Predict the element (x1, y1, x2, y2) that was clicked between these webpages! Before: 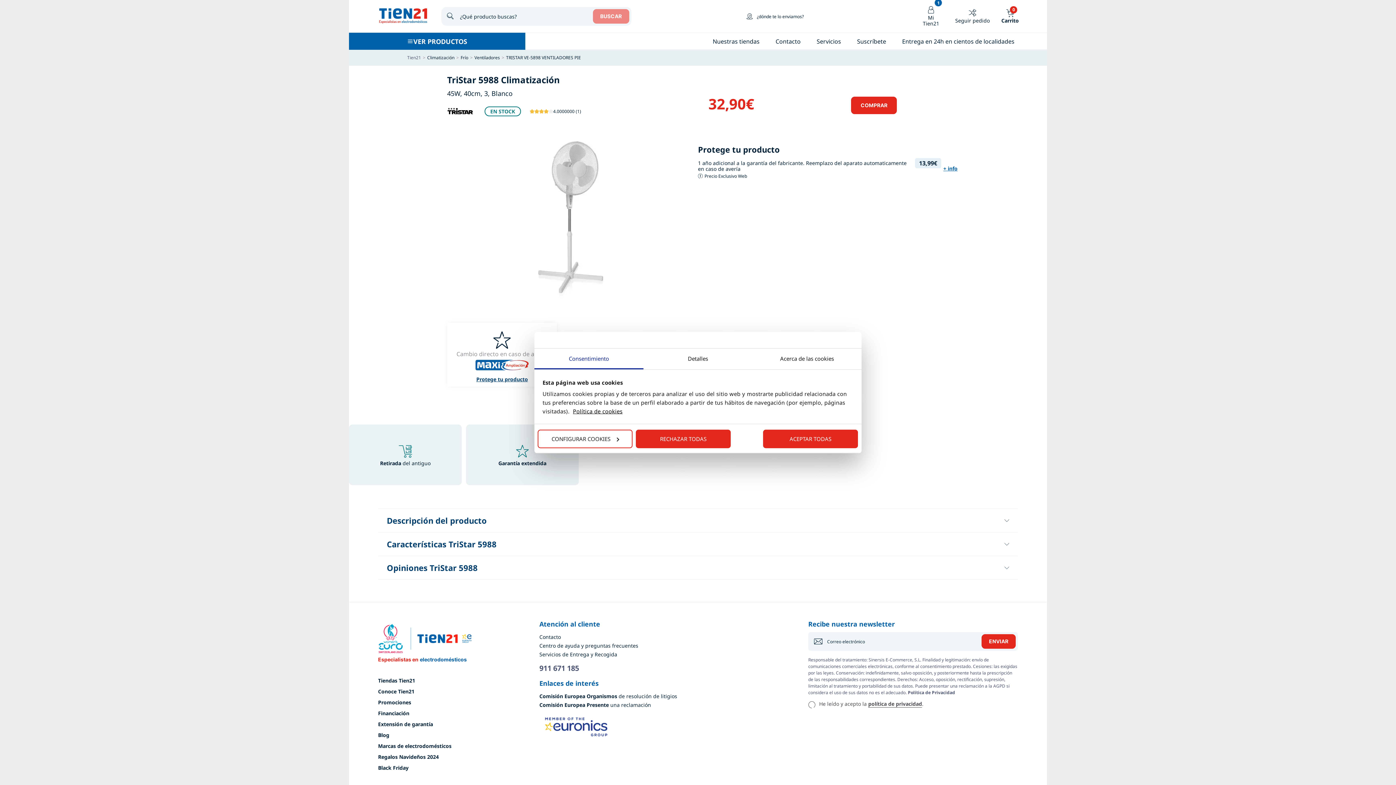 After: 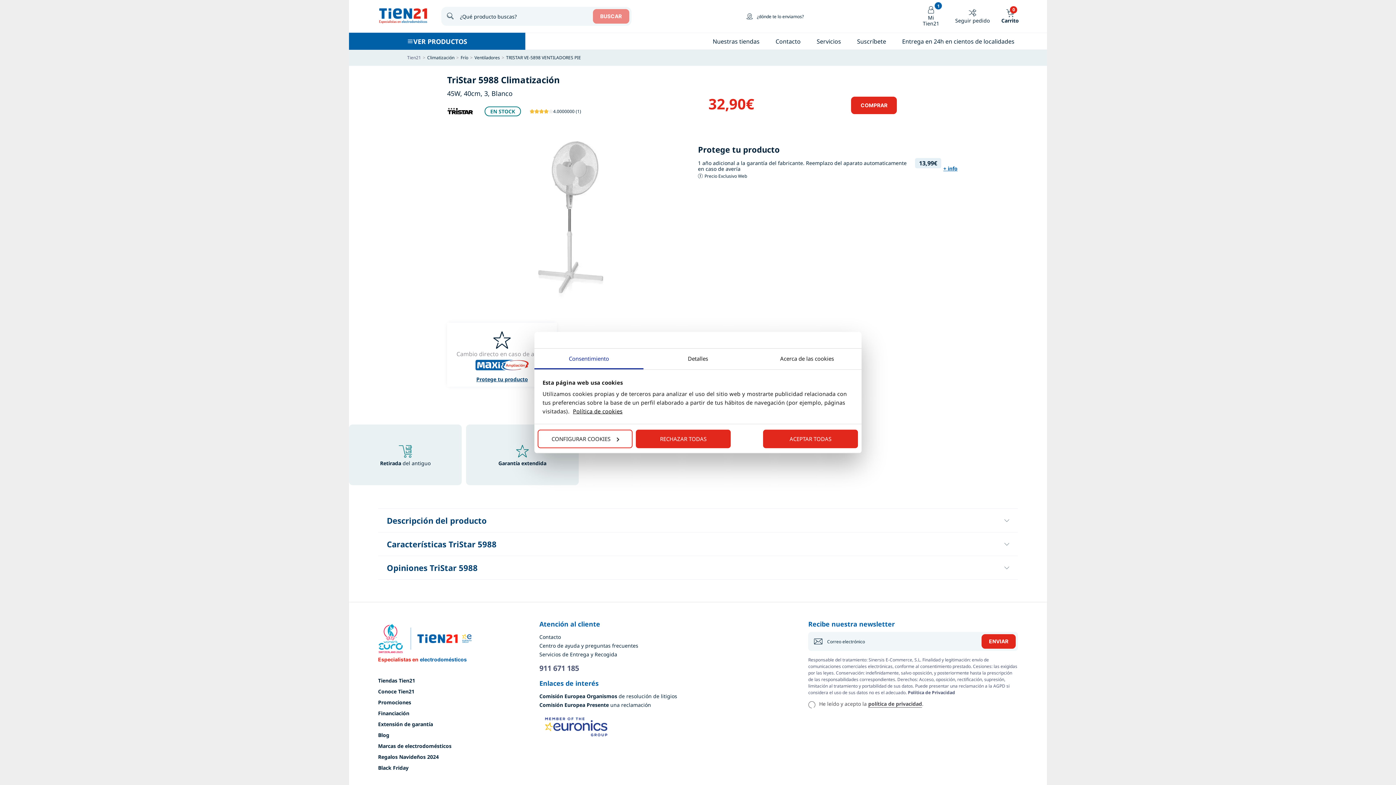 Action: bbox: (534, 348, 643, 369) label: Consentimiento